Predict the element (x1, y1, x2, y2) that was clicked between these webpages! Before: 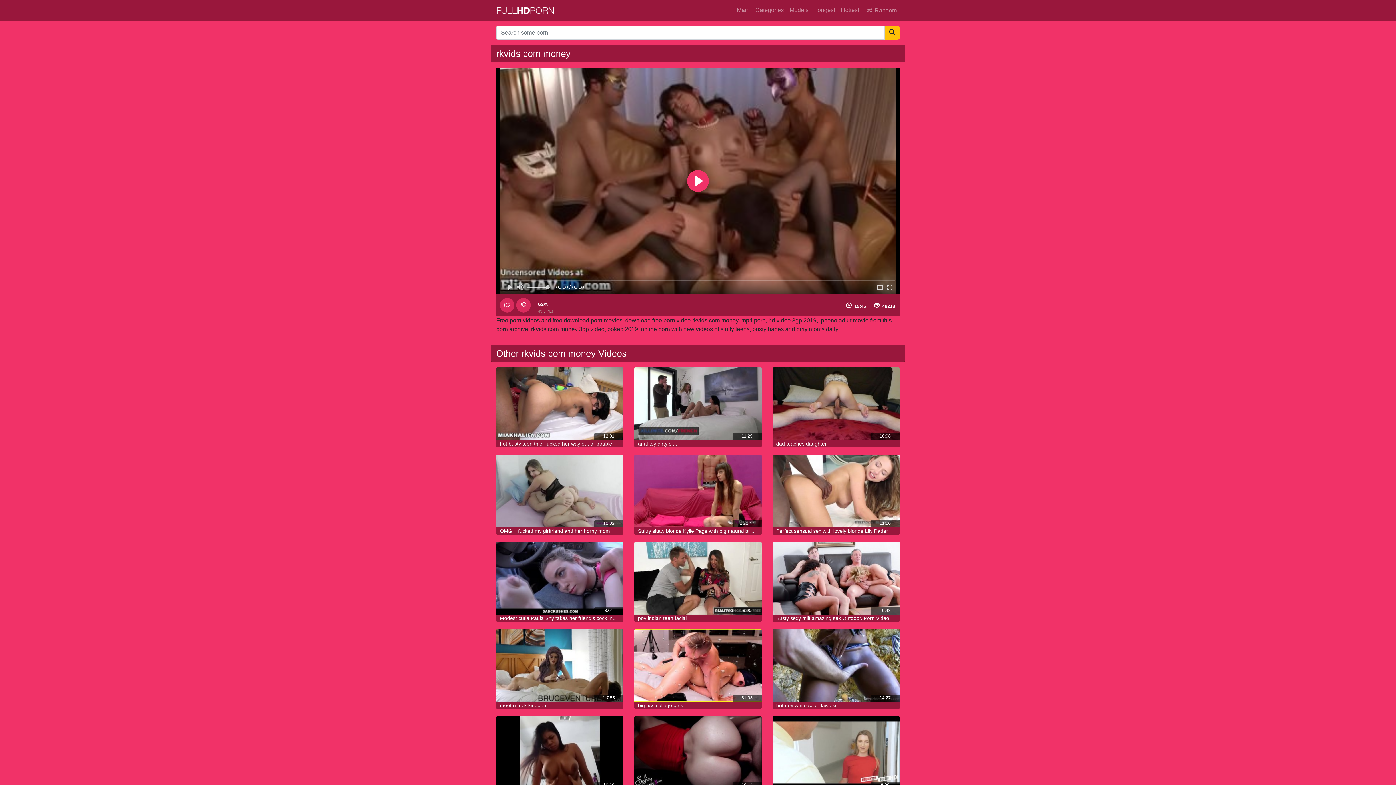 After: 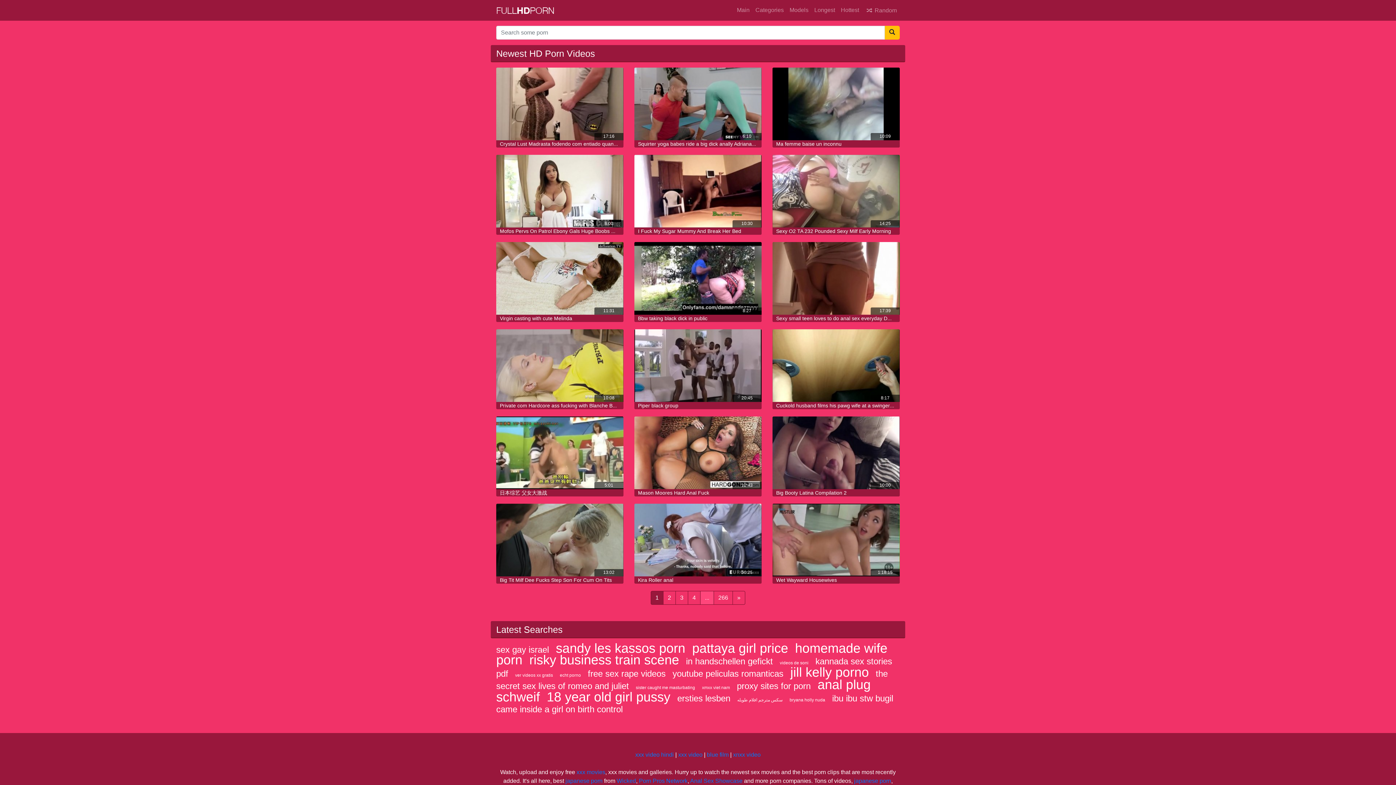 Action: bbox: (496, 4, 554, 16)